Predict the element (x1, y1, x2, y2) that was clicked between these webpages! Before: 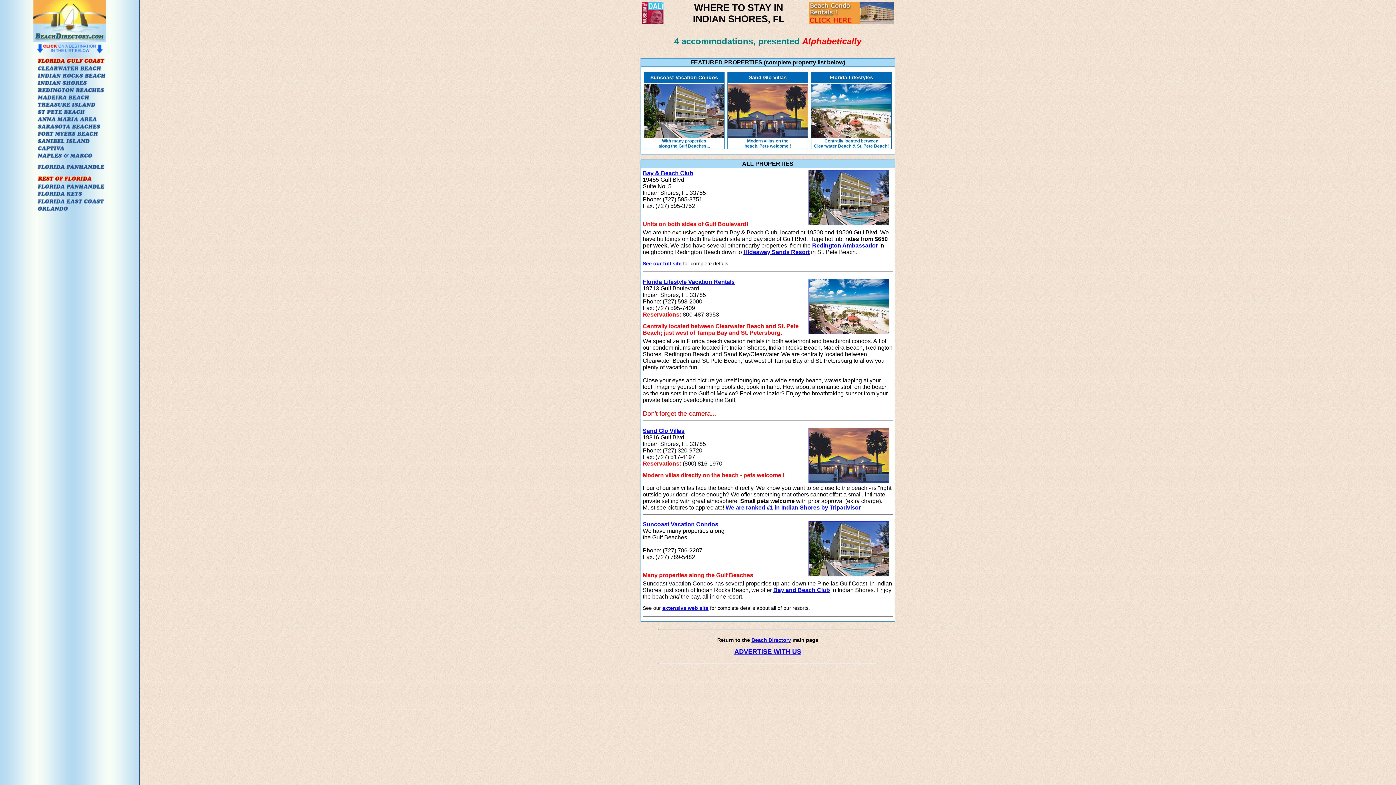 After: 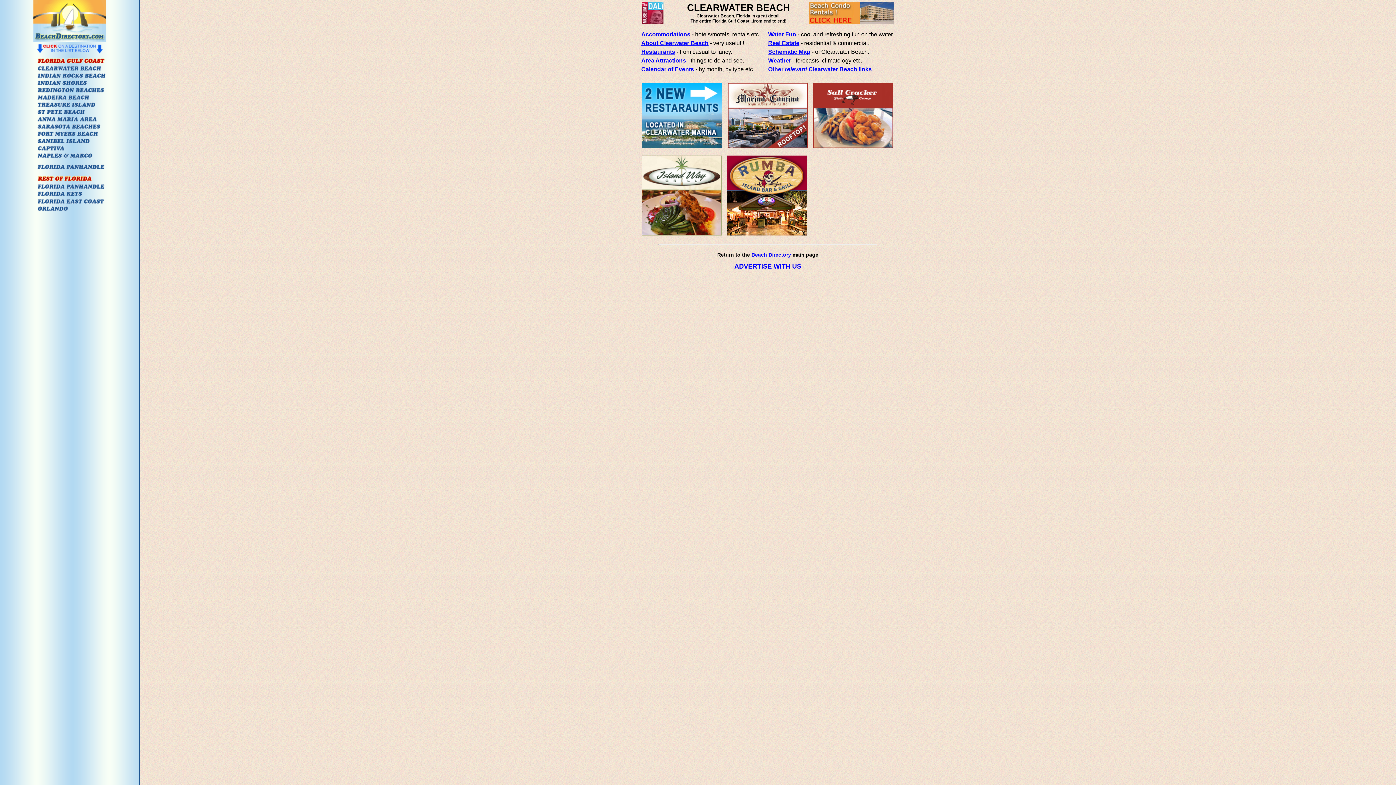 Action: bbox: (33, 65, 106, 71)